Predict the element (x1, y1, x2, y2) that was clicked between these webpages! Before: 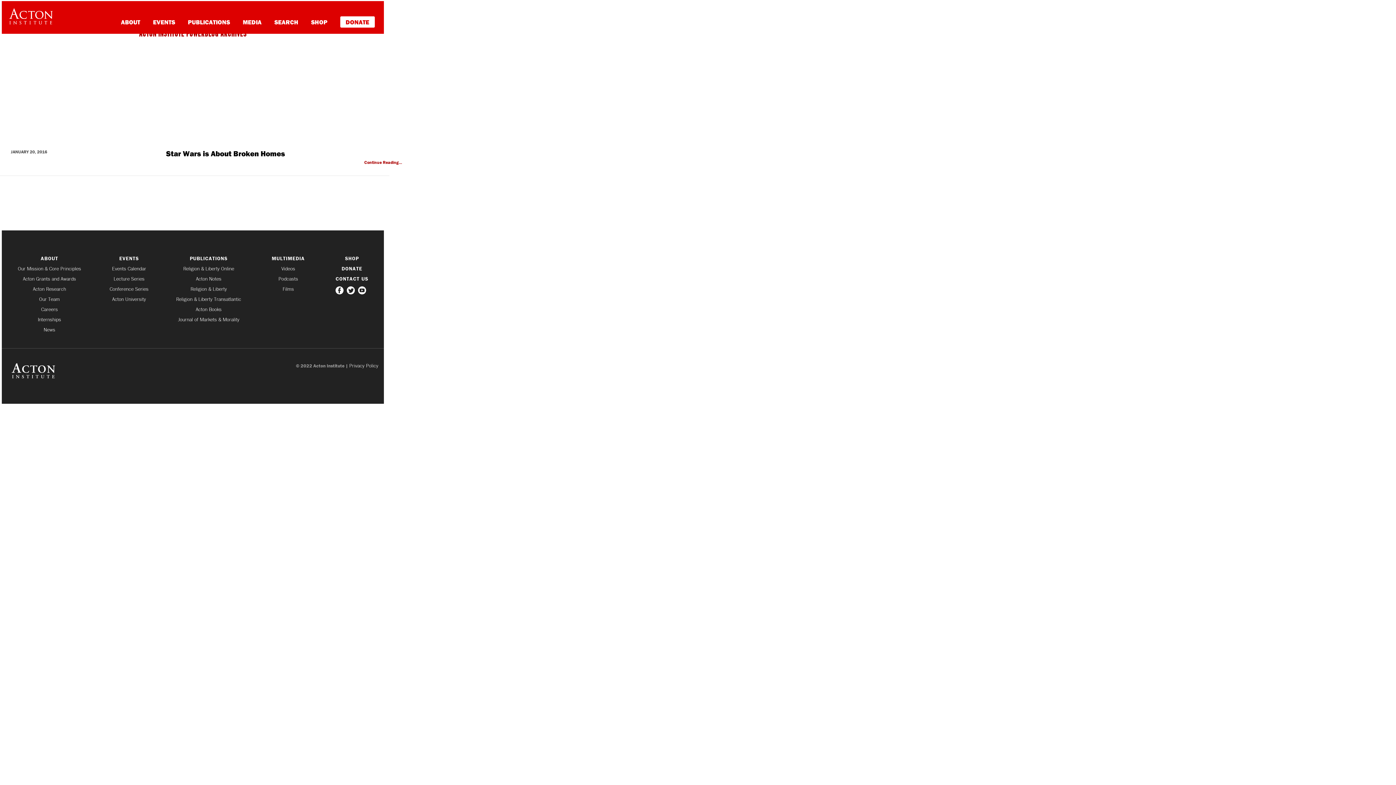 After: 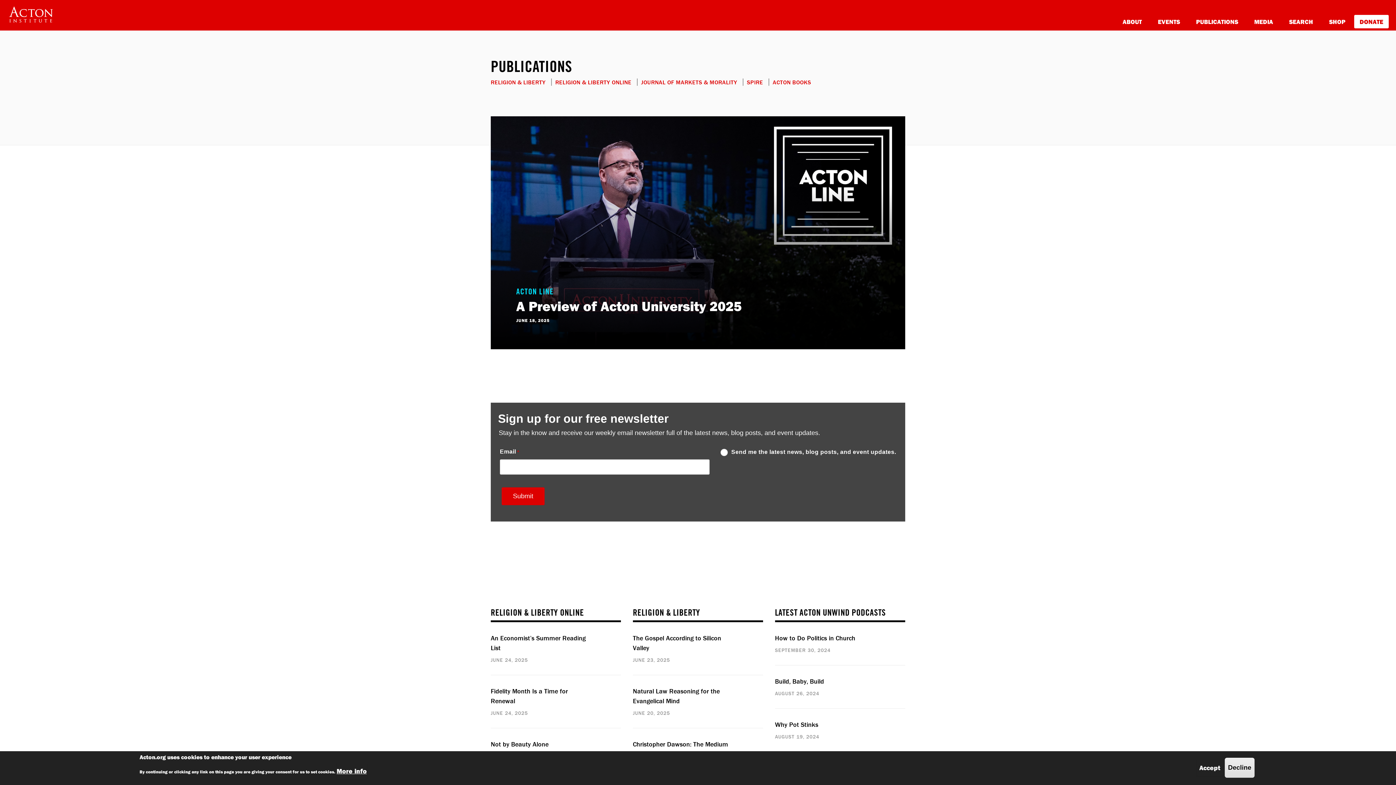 Action: label: PUBLICATIONS bbox: (166, 256, 251, 261)